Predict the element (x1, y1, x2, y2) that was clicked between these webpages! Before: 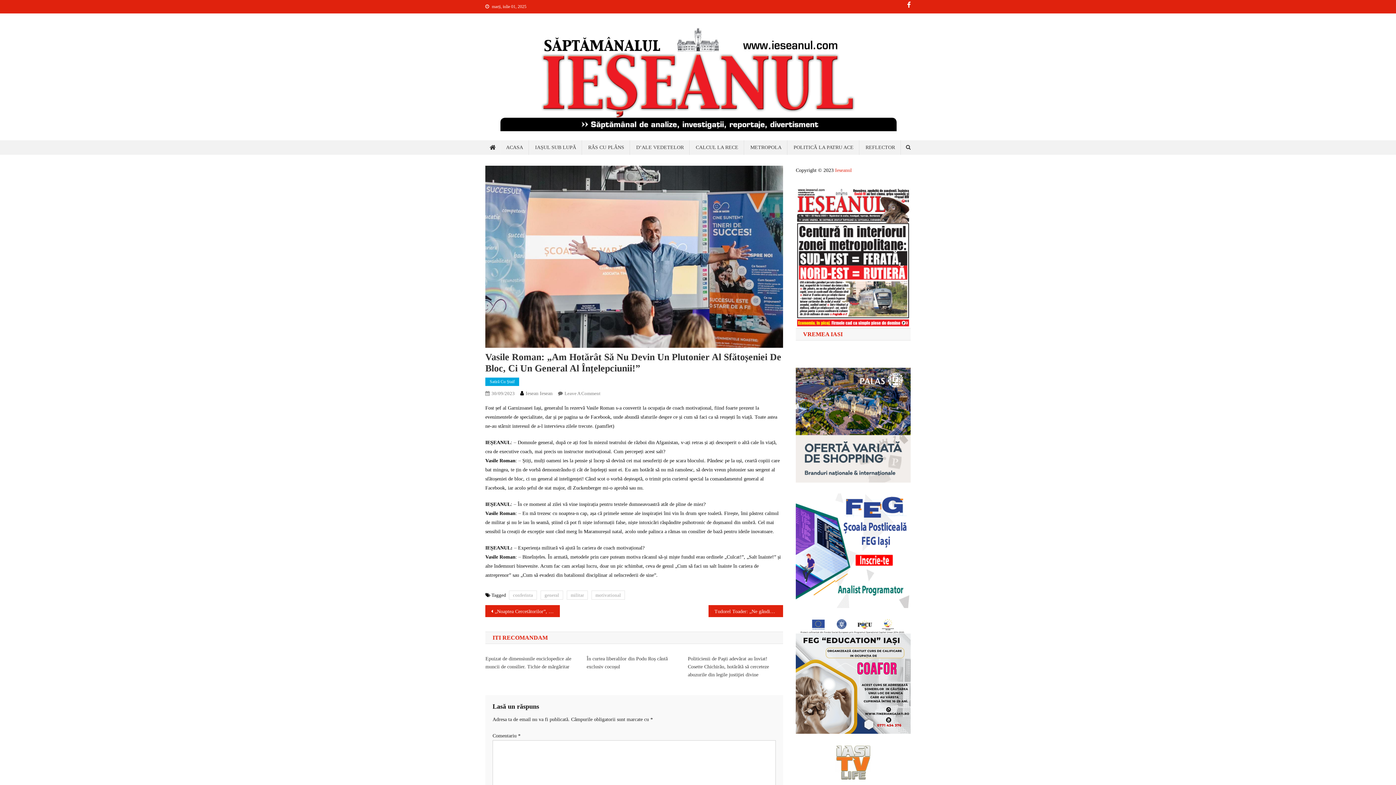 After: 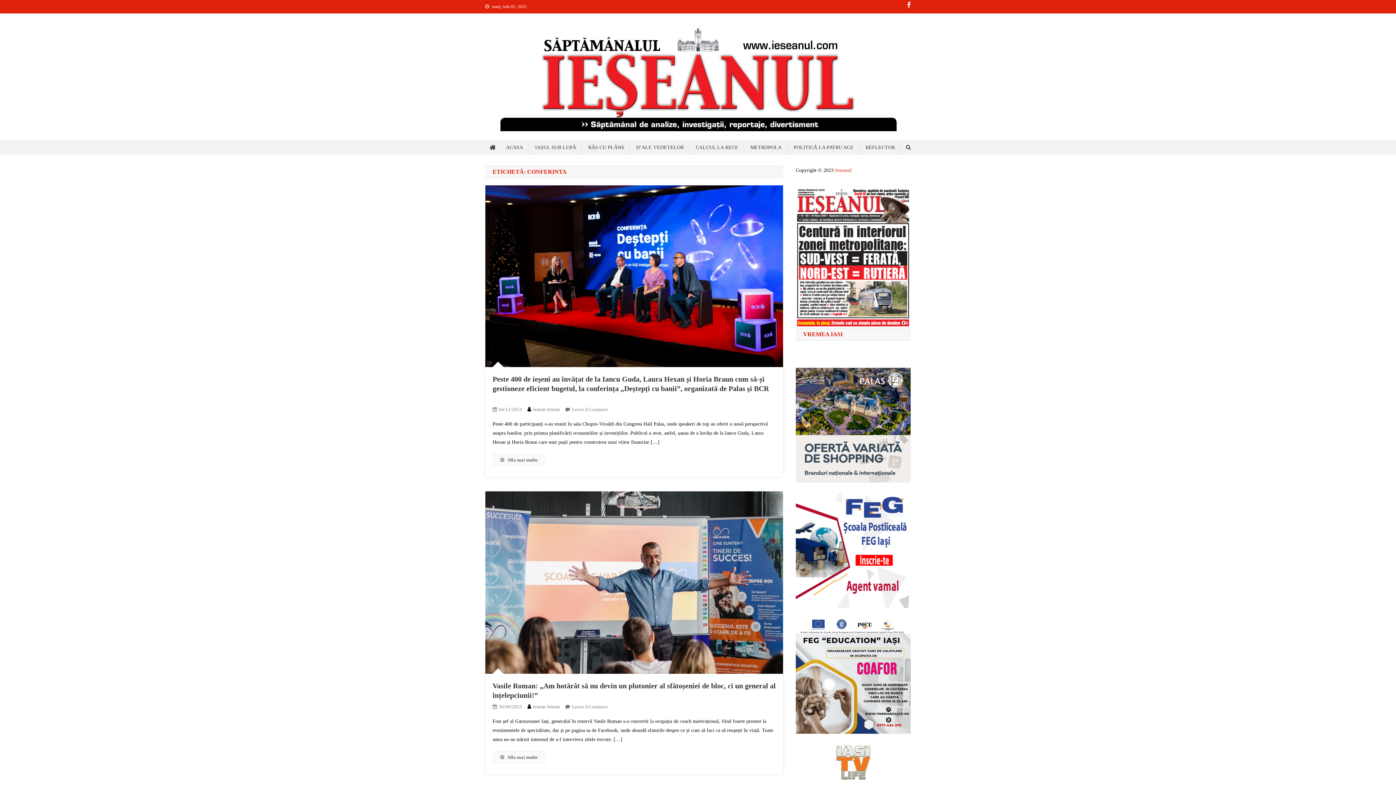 Action: label: conferinta bbox: (509, 591, 537, 600)